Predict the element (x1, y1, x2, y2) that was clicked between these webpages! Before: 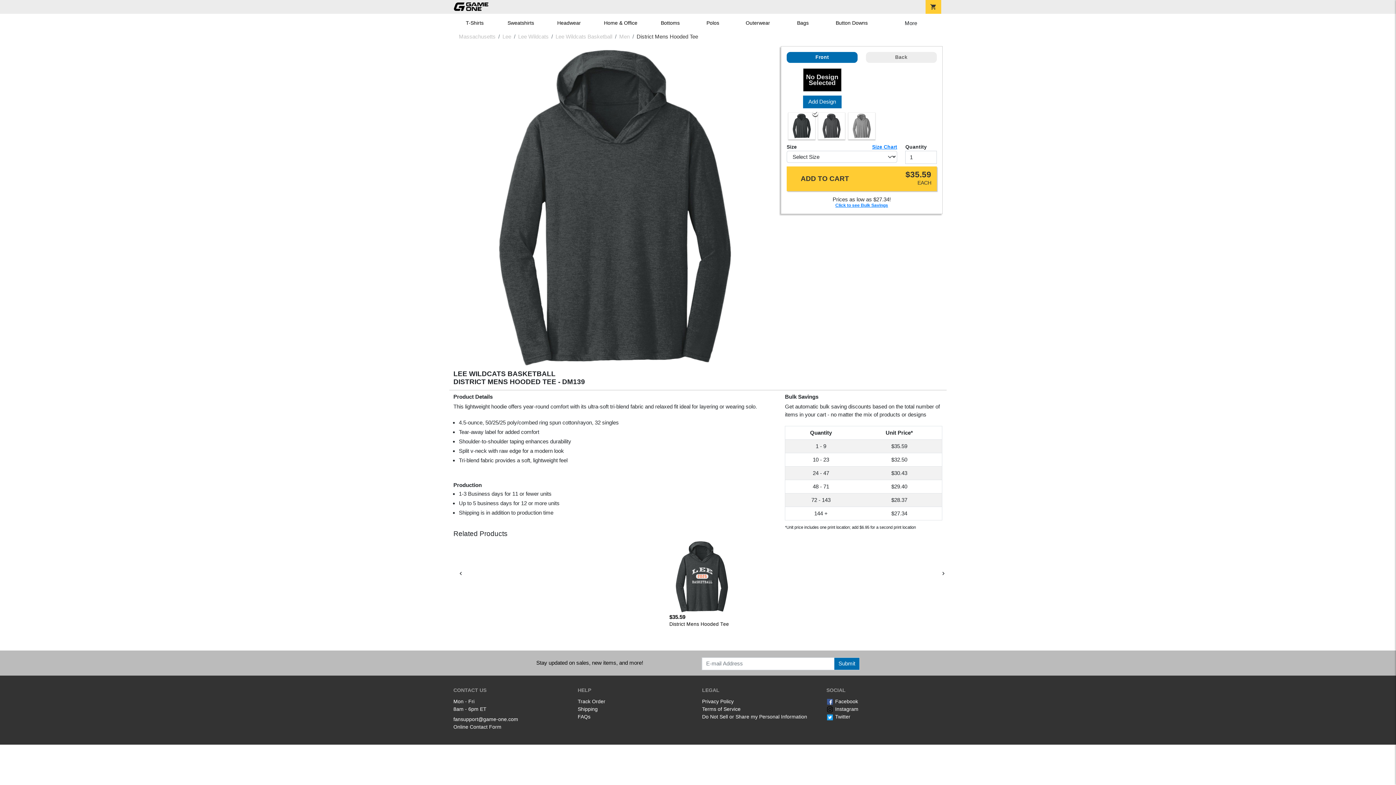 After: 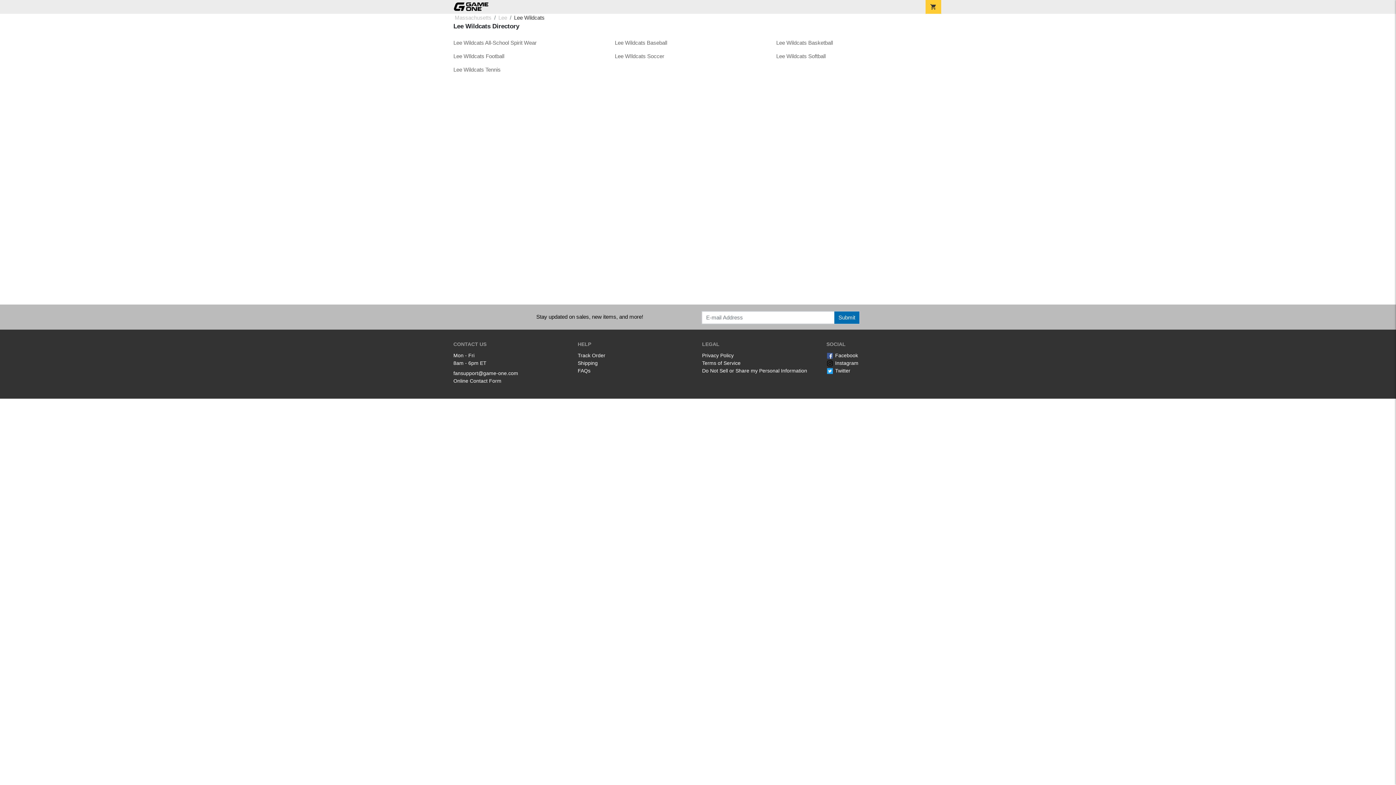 Action: bbox: (502, 33, 511, 39) label: Lee